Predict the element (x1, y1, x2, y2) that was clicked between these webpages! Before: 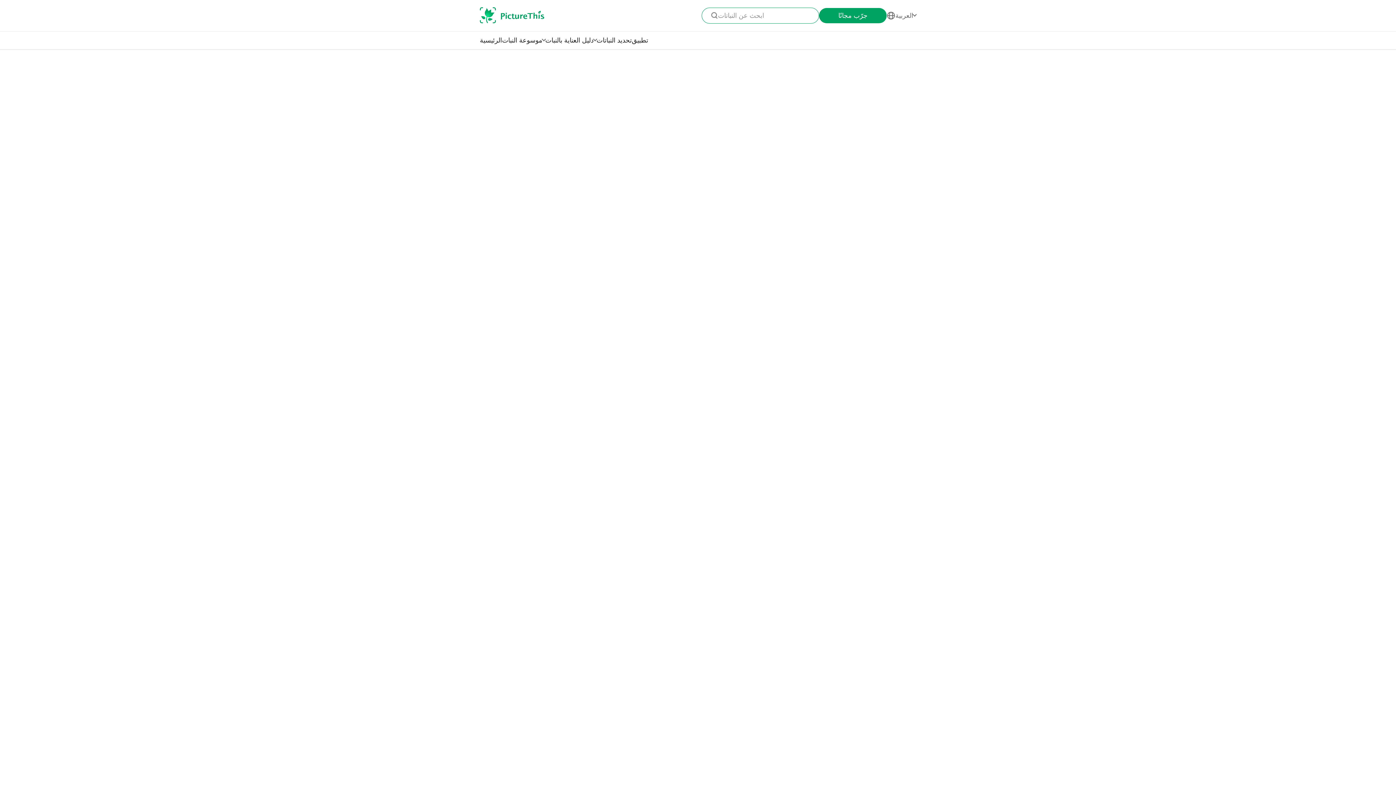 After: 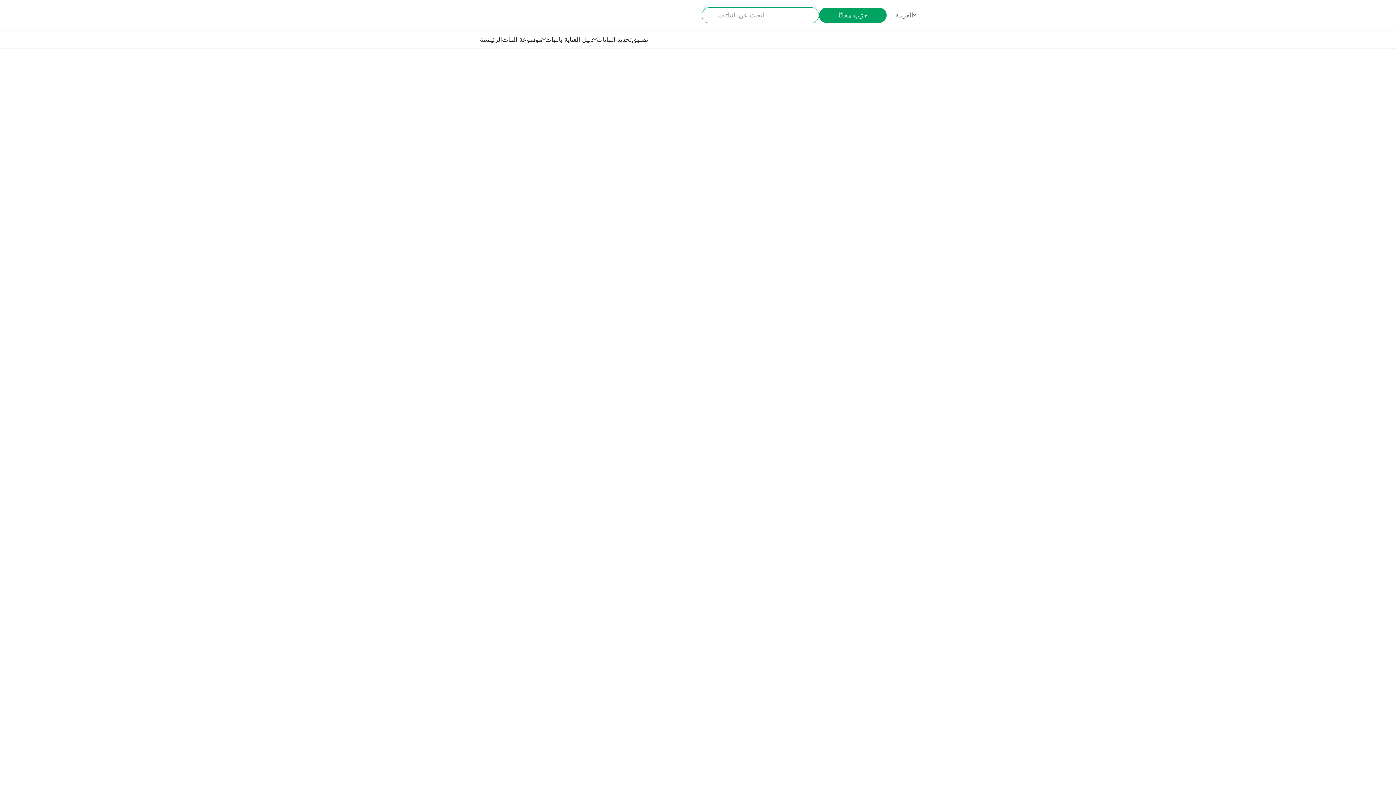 Action: bbox: (480, 36, 502, 44) label: الرئيسية